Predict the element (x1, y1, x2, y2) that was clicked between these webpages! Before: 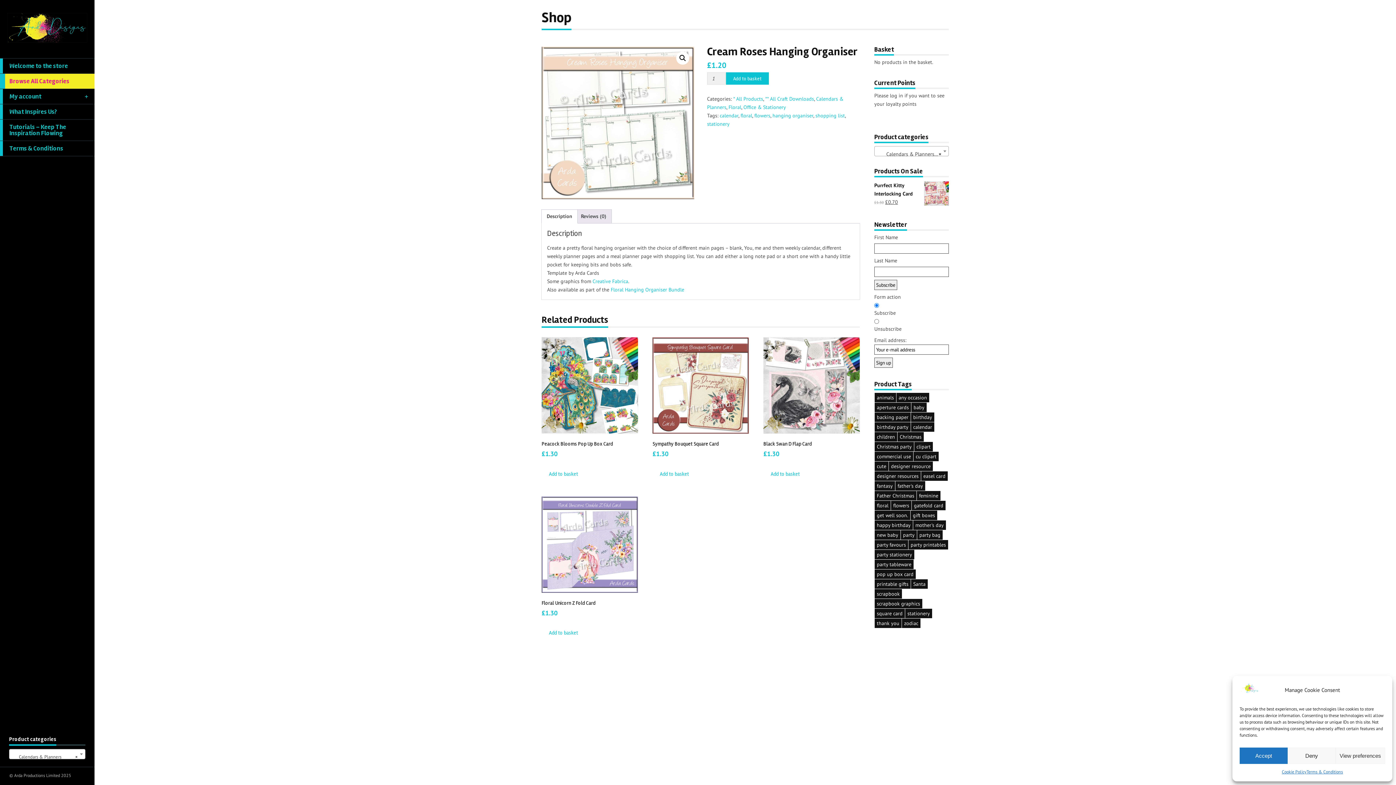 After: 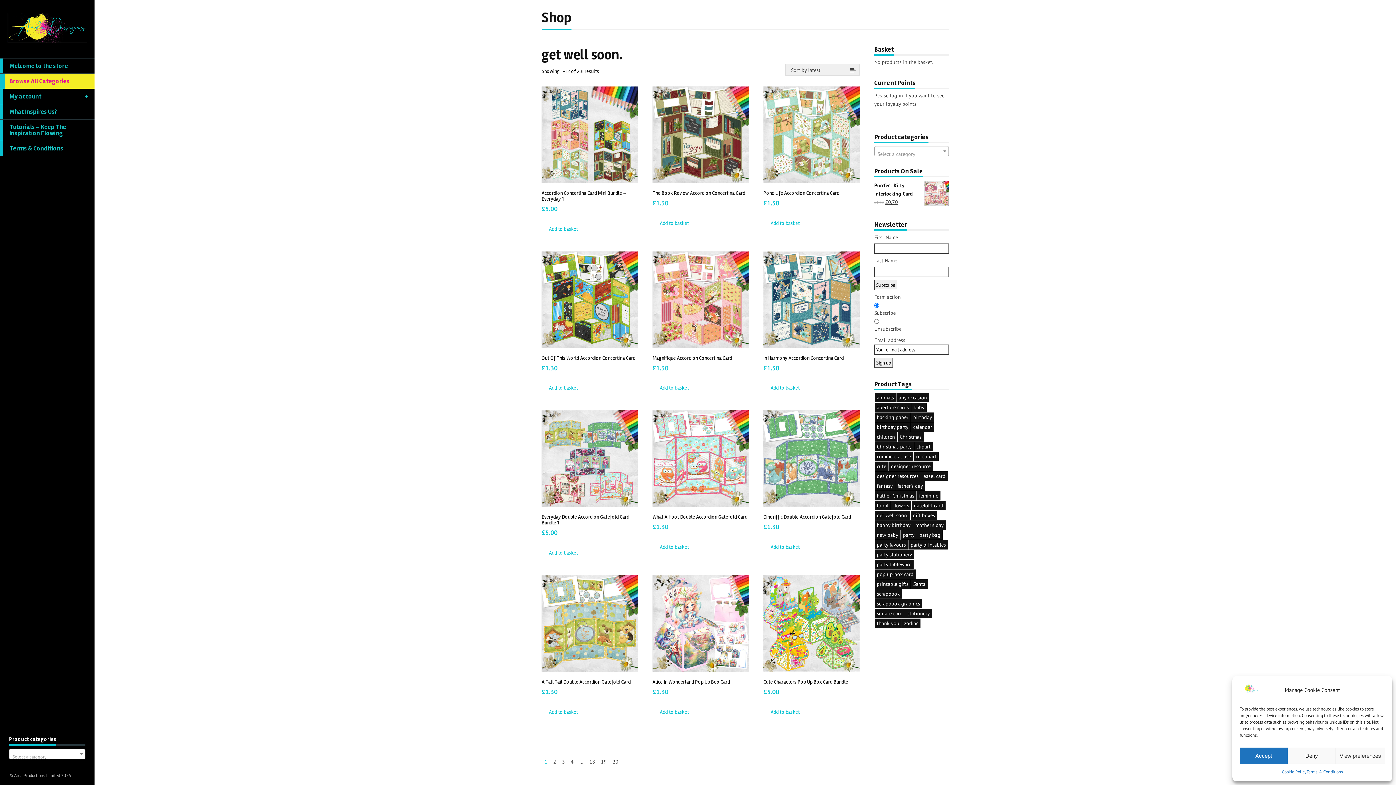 Action: bbox: (874, 510, 910, 520) label: get well soon. (231 products)